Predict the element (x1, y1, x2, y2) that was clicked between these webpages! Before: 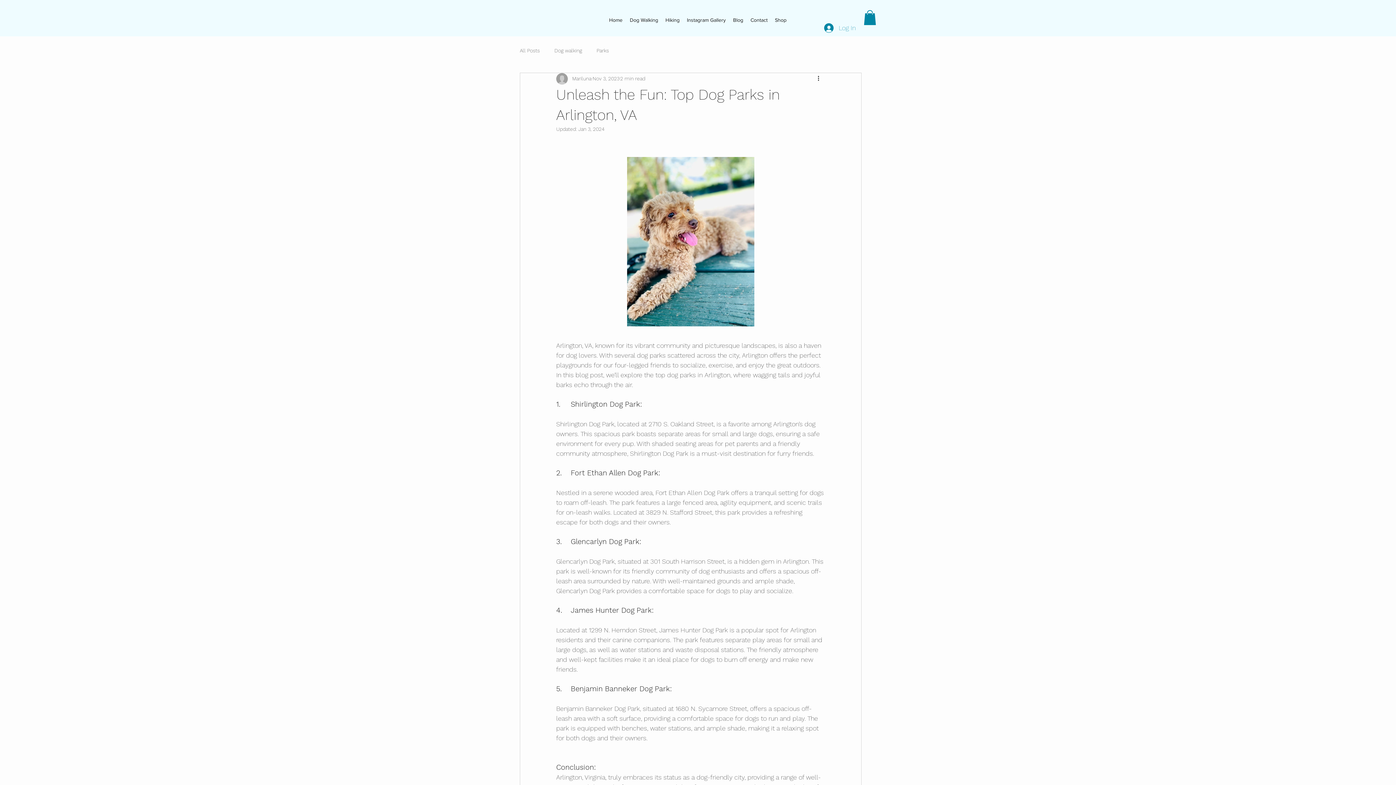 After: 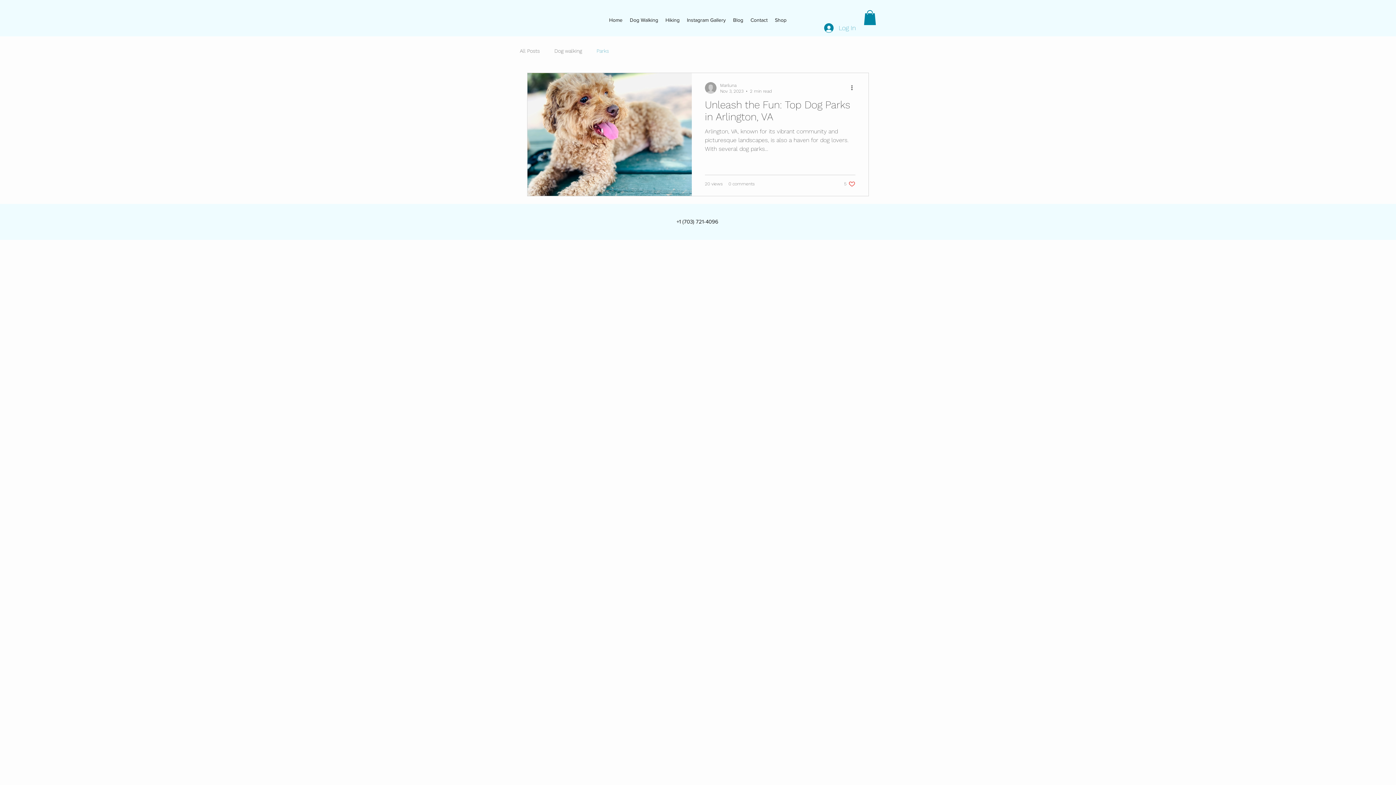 Action: label: Parks bbox: (596, 47, 609, 54)